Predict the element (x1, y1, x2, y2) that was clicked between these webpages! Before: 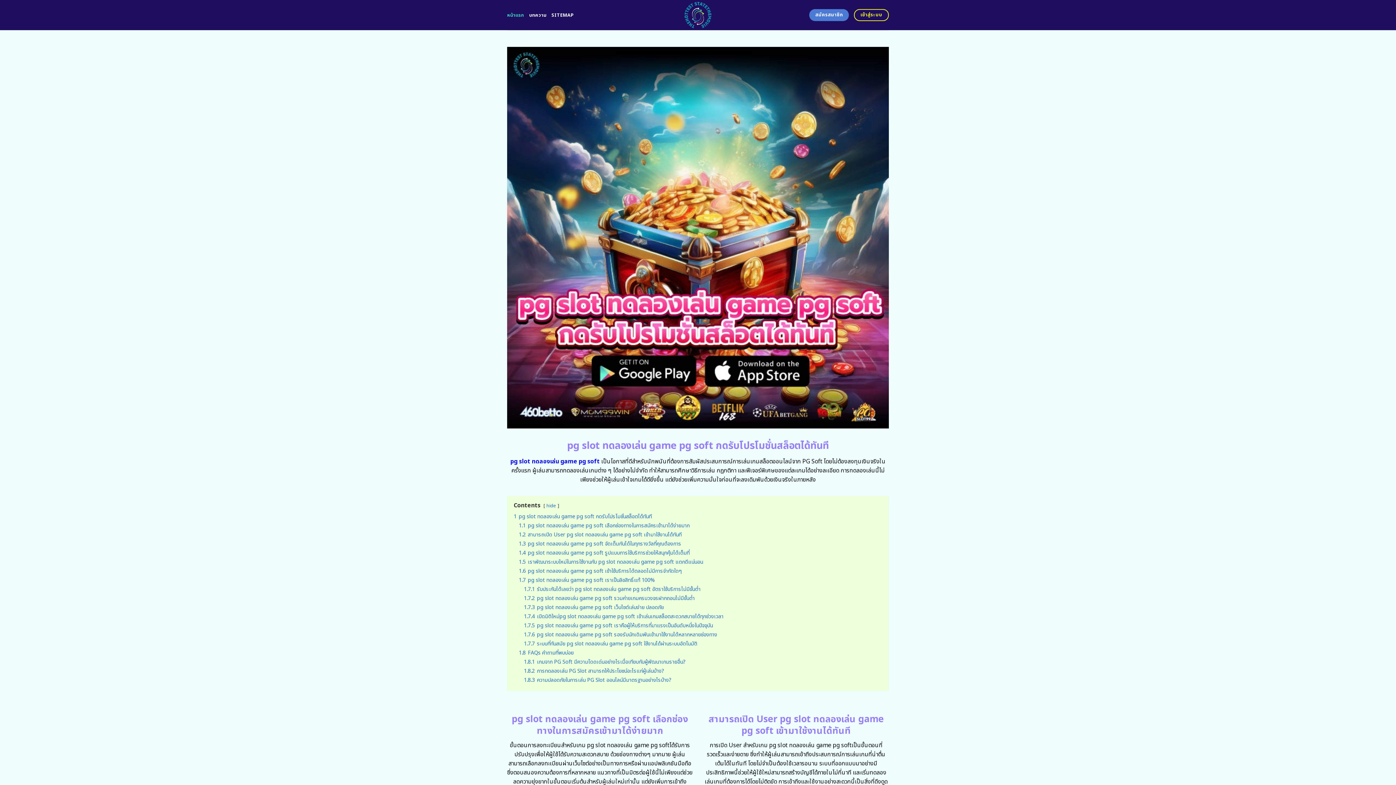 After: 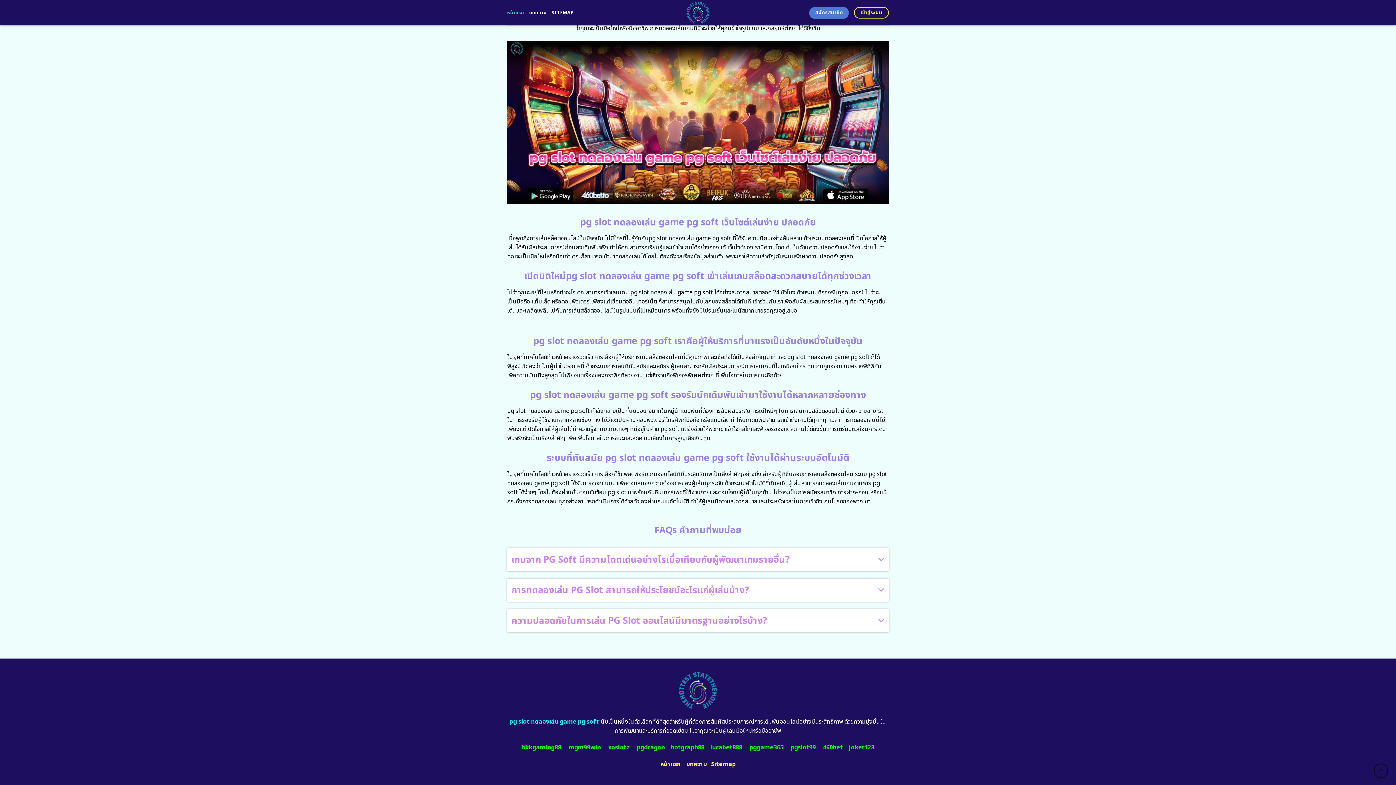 Action: label: 1.7.4 เปิดมิติใหม่pg slot ทดลองเล่น game pg soft เข้าเล่นเกมสล็อตสะดวกสบายได้ทุกช่วงเวลา bbox: (524, 612, 723, 620)